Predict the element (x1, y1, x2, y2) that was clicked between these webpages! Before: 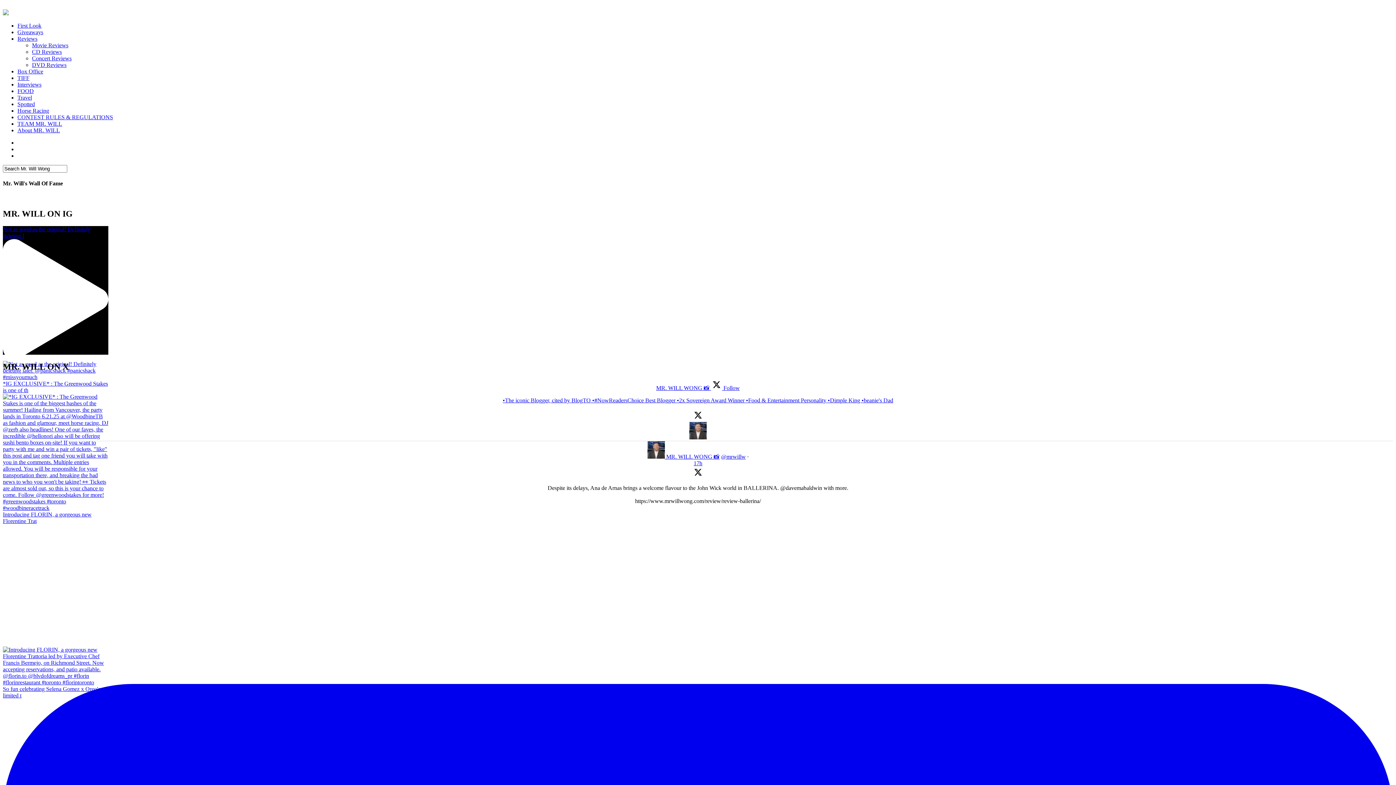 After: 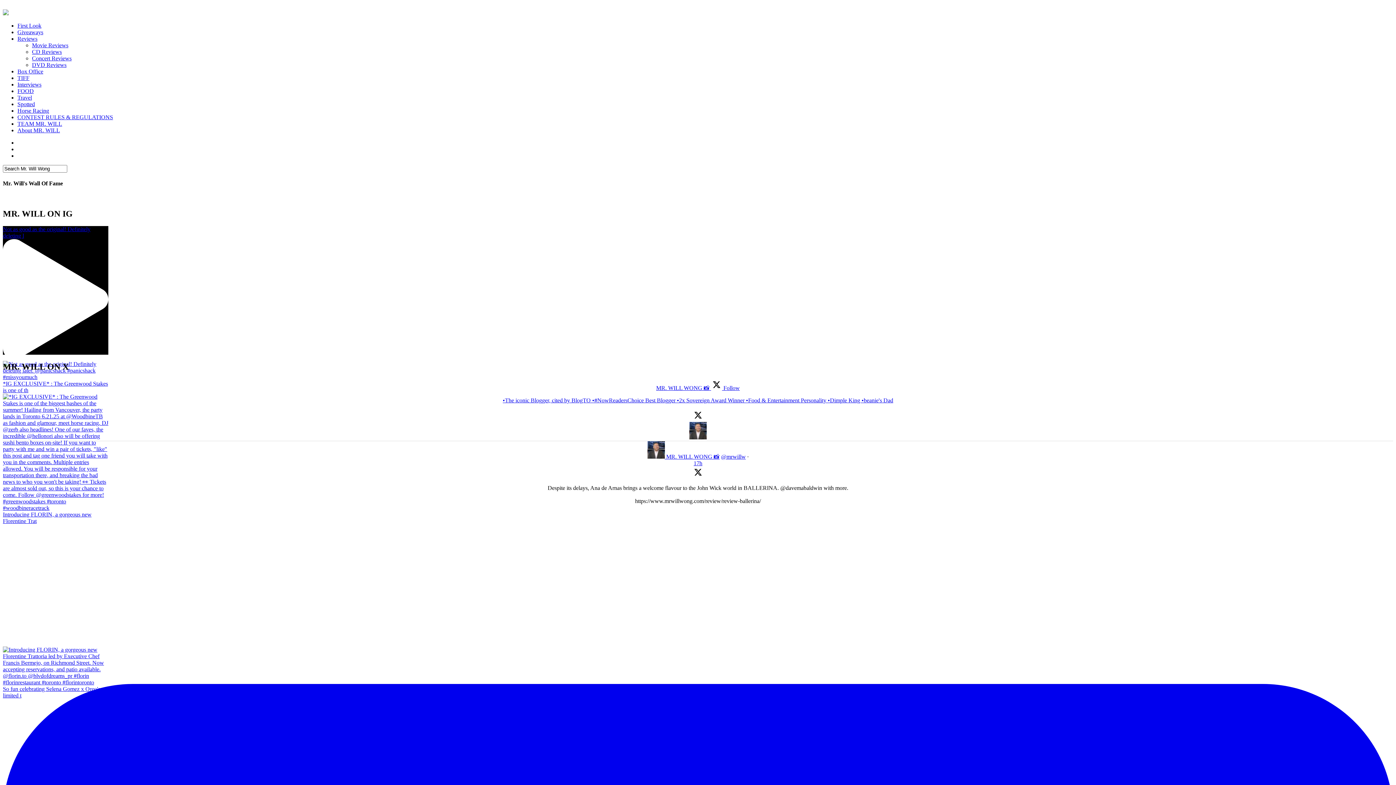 Action: label: About MR. WILL bbox: (17, 127, 60, 133)